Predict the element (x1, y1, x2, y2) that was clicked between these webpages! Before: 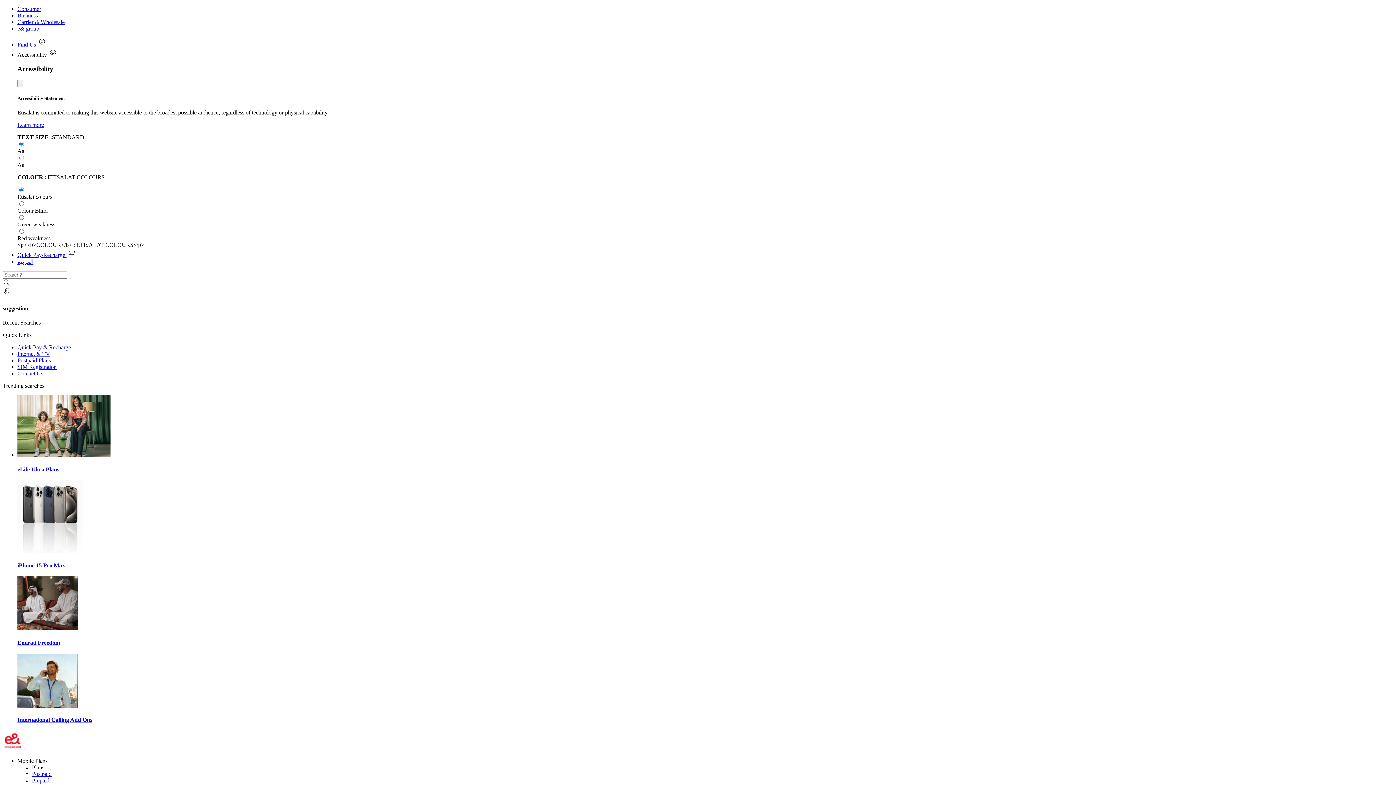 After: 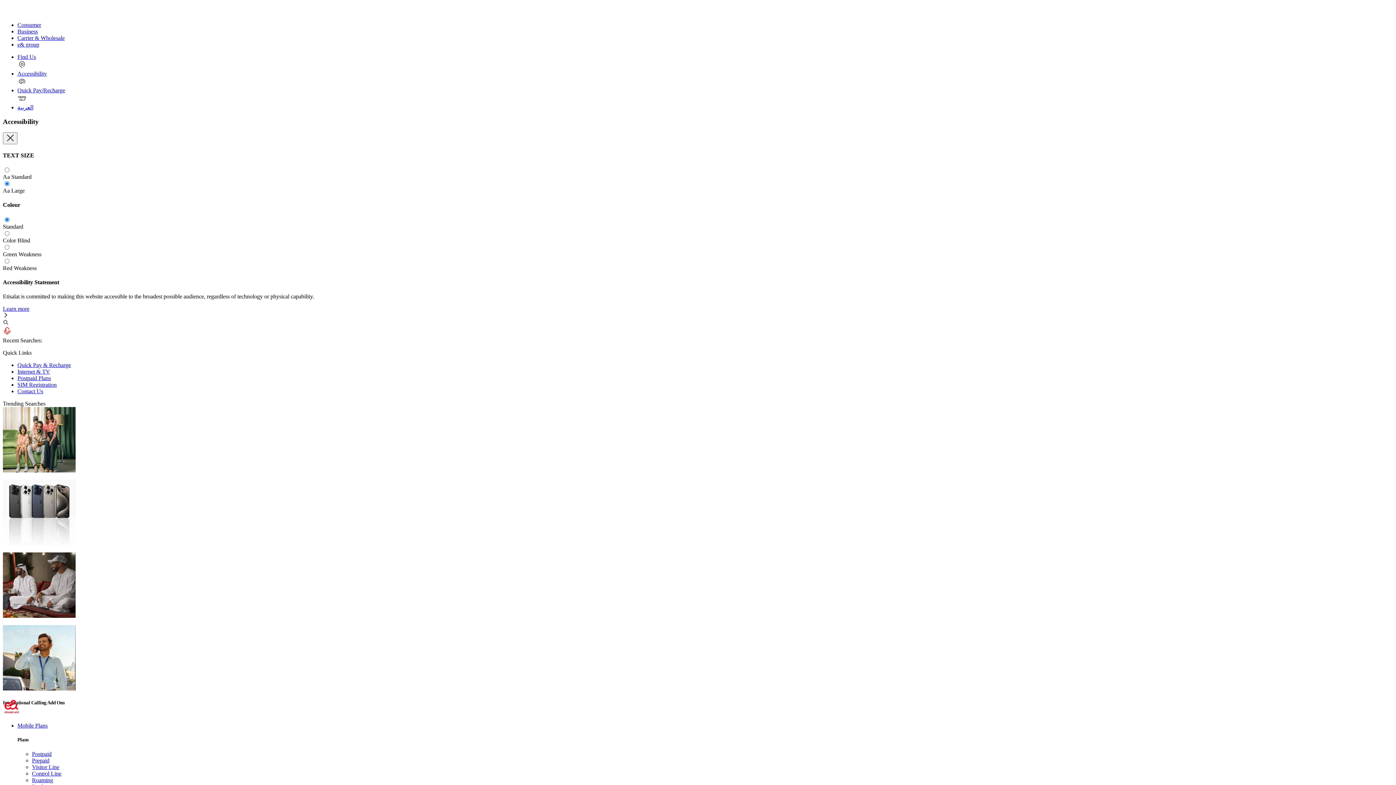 Action: bbox: (17, 576, 1393, 646) label: Emirati Freedom